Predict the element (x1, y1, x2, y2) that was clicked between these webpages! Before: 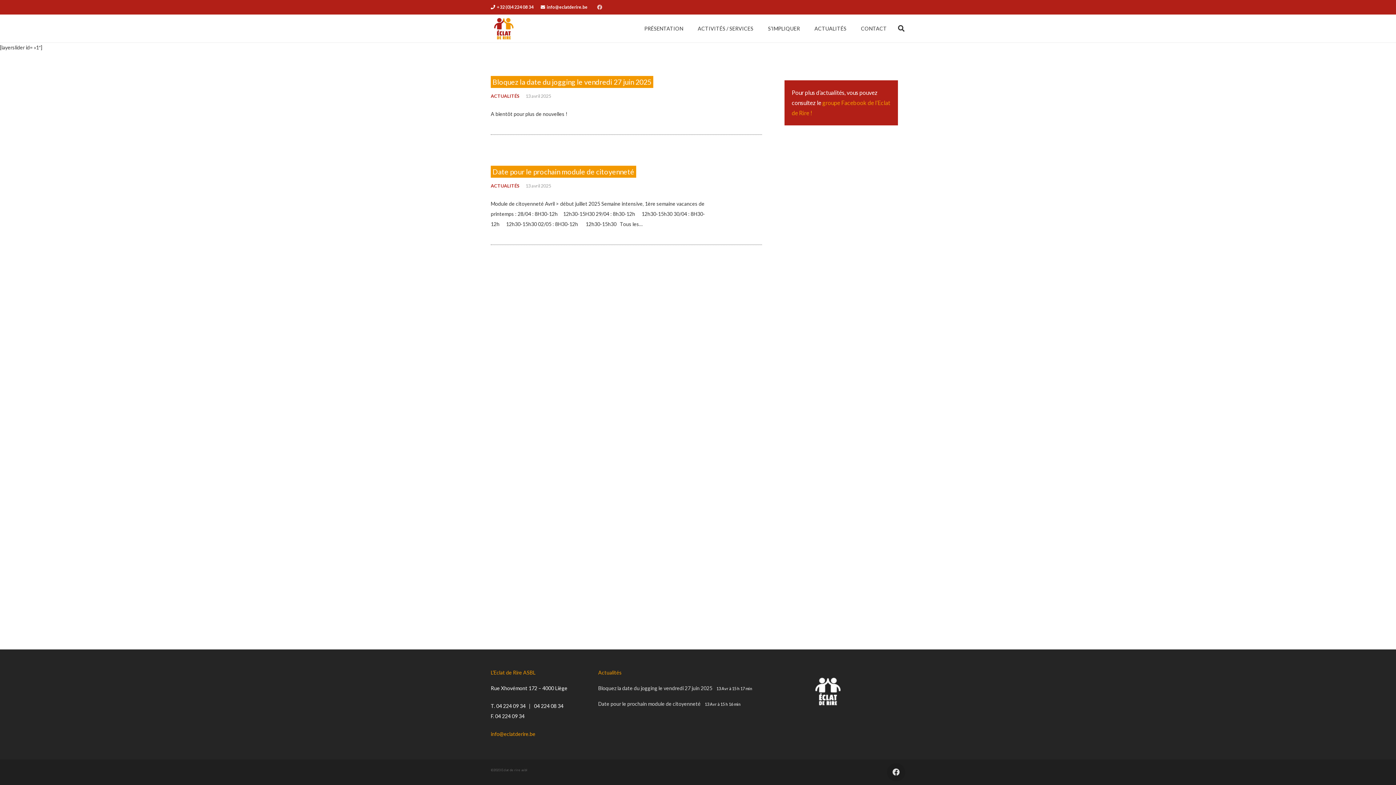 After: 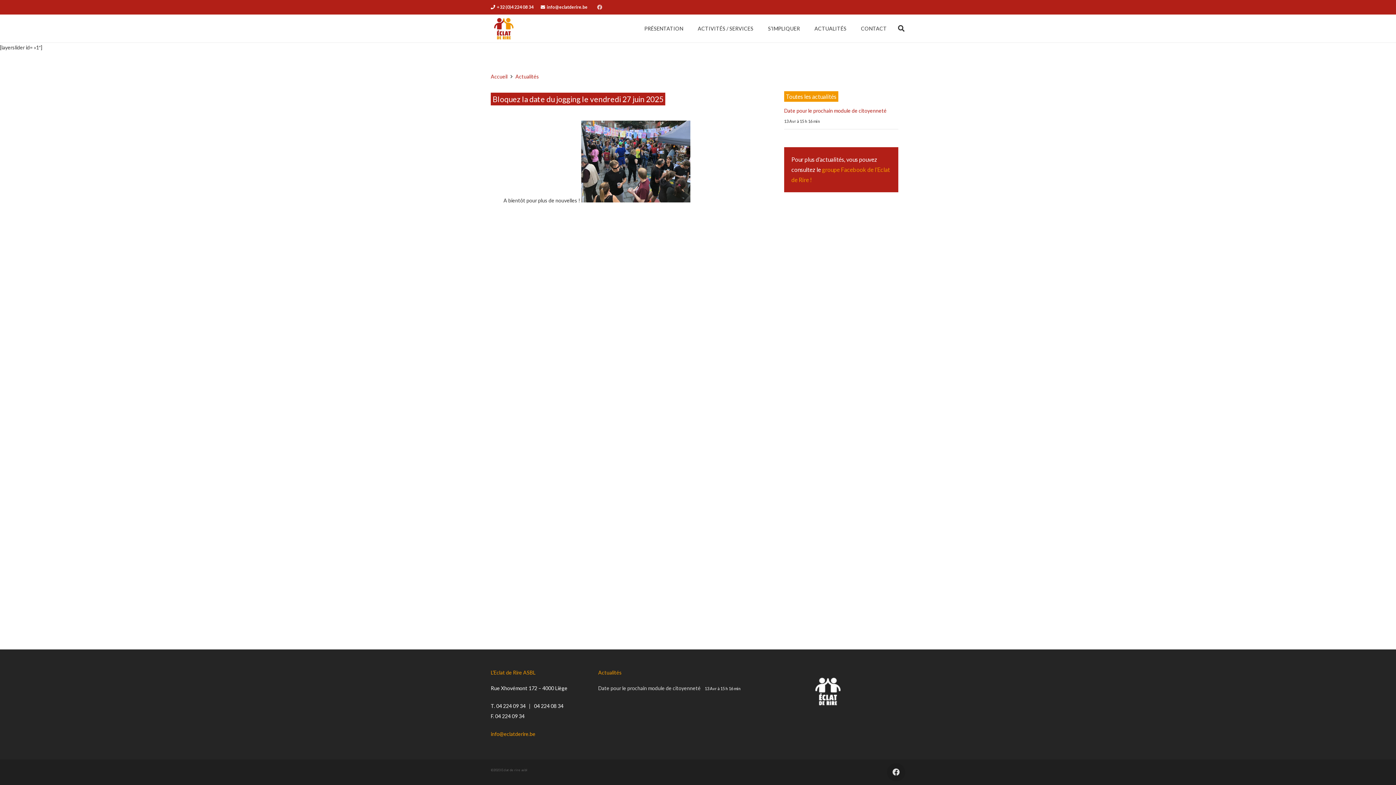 Action: label: Bloquez la date du jogging le vendredi 27 juin 2025 bbox: (492, 77, 651, 86)